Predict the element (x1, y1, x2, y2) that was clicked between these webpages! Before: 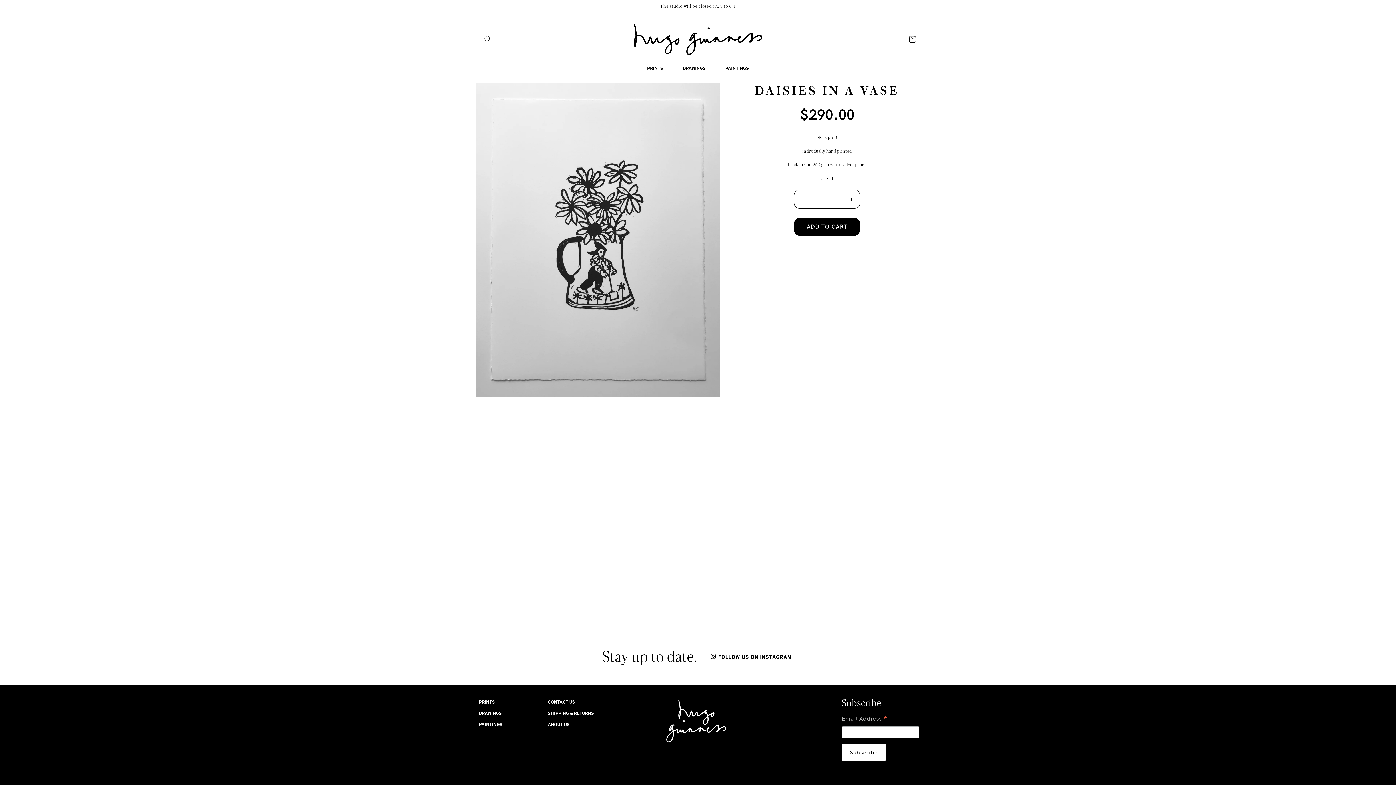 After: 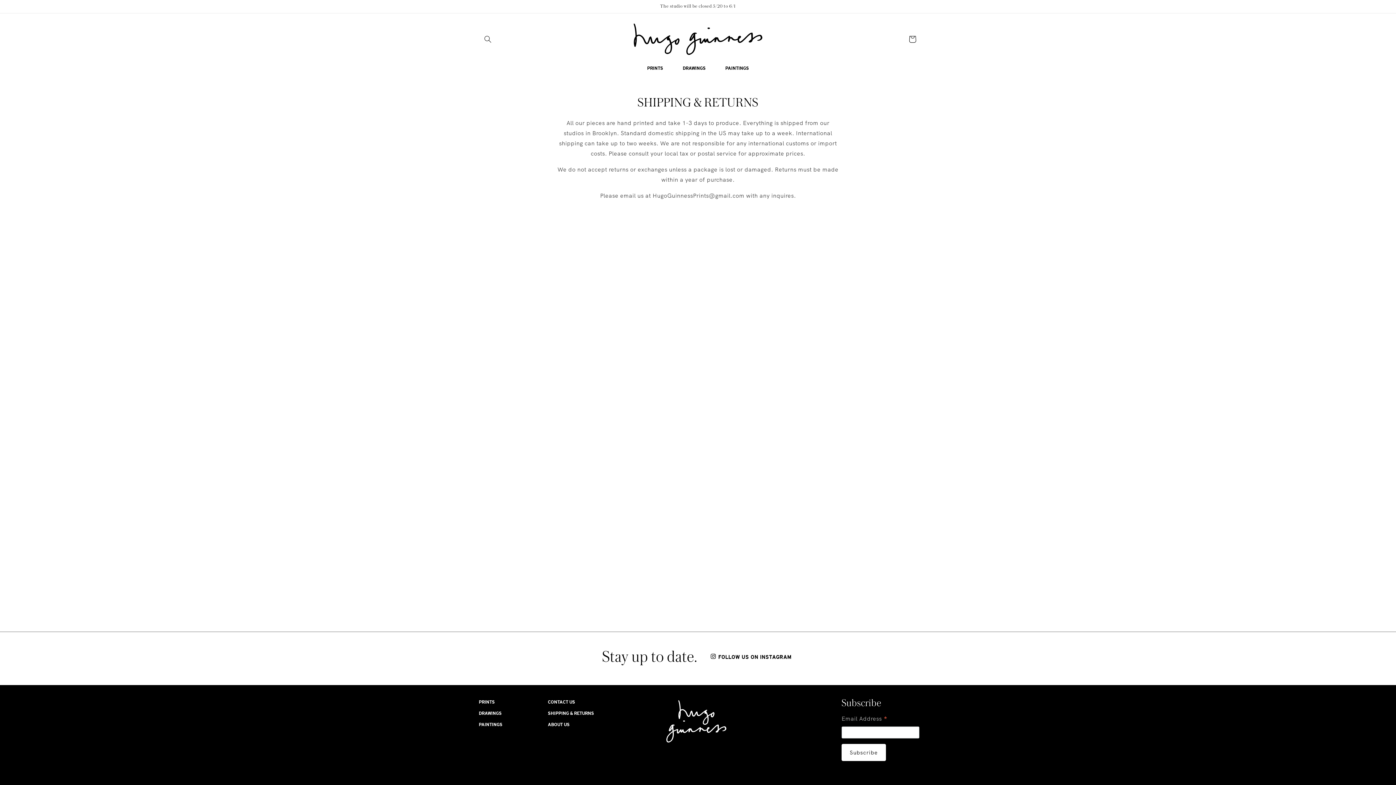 Action: label: SHIPPING & RETURNS bbox: (547, 708, 594, 719)